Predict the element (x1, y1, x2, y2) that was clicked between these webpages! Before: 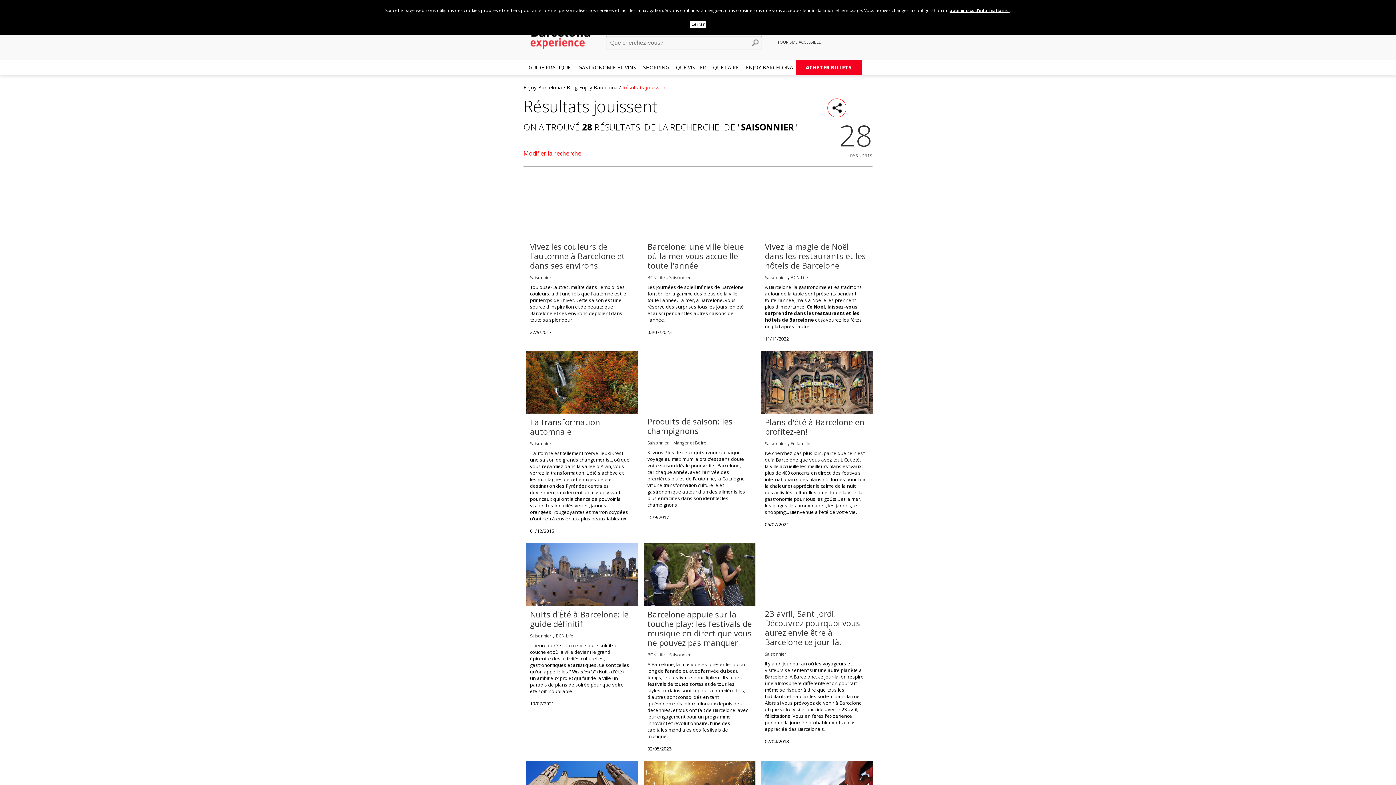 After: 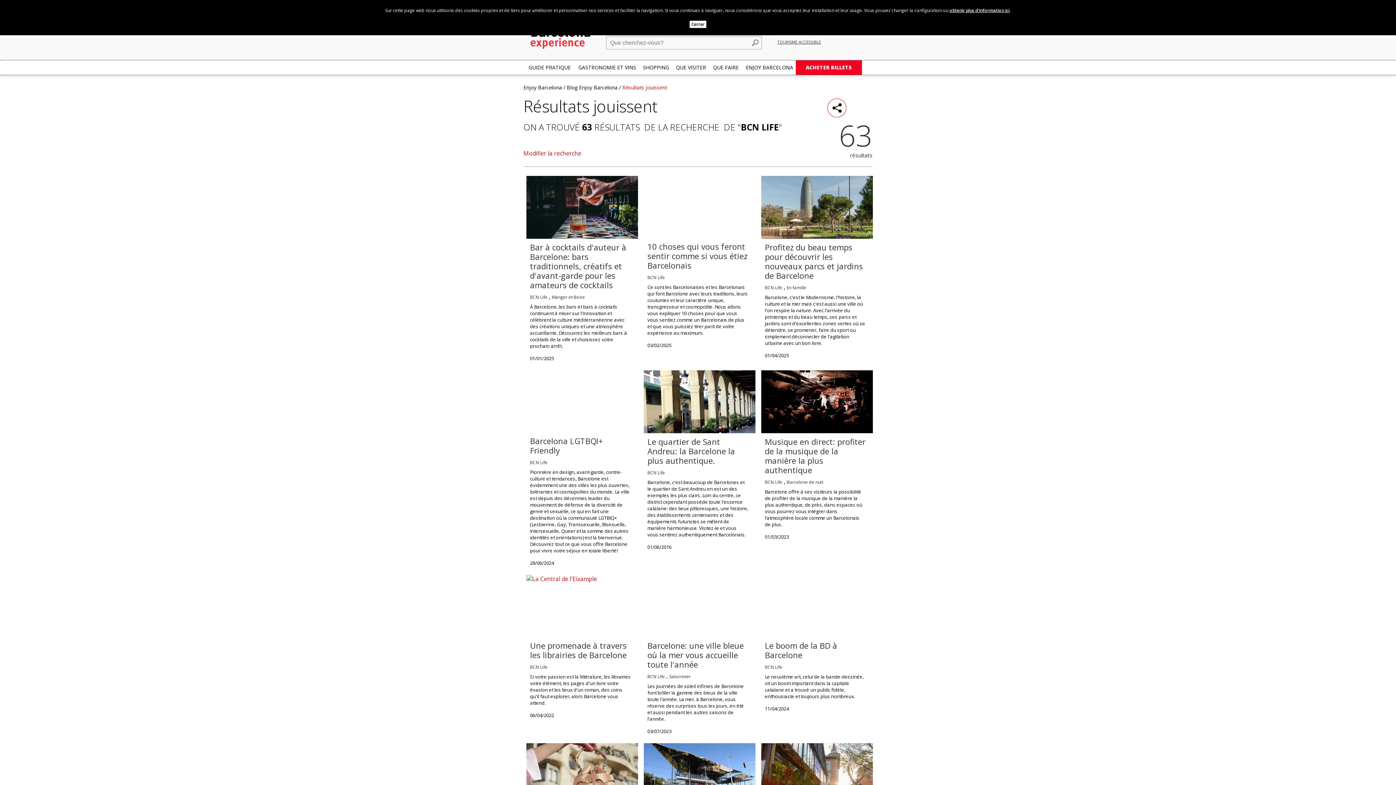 Action: bbox: (556, 632, 573, 639) label: BCN Life